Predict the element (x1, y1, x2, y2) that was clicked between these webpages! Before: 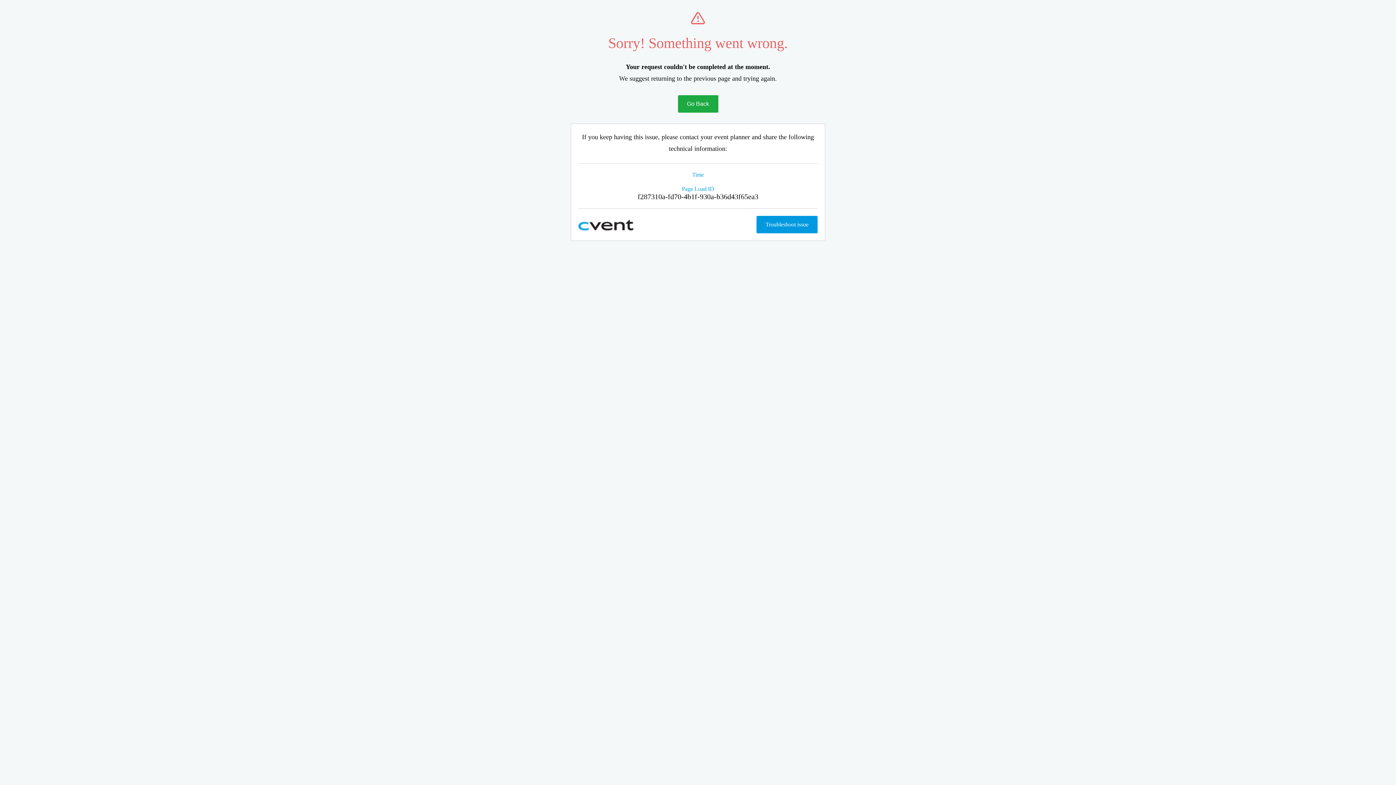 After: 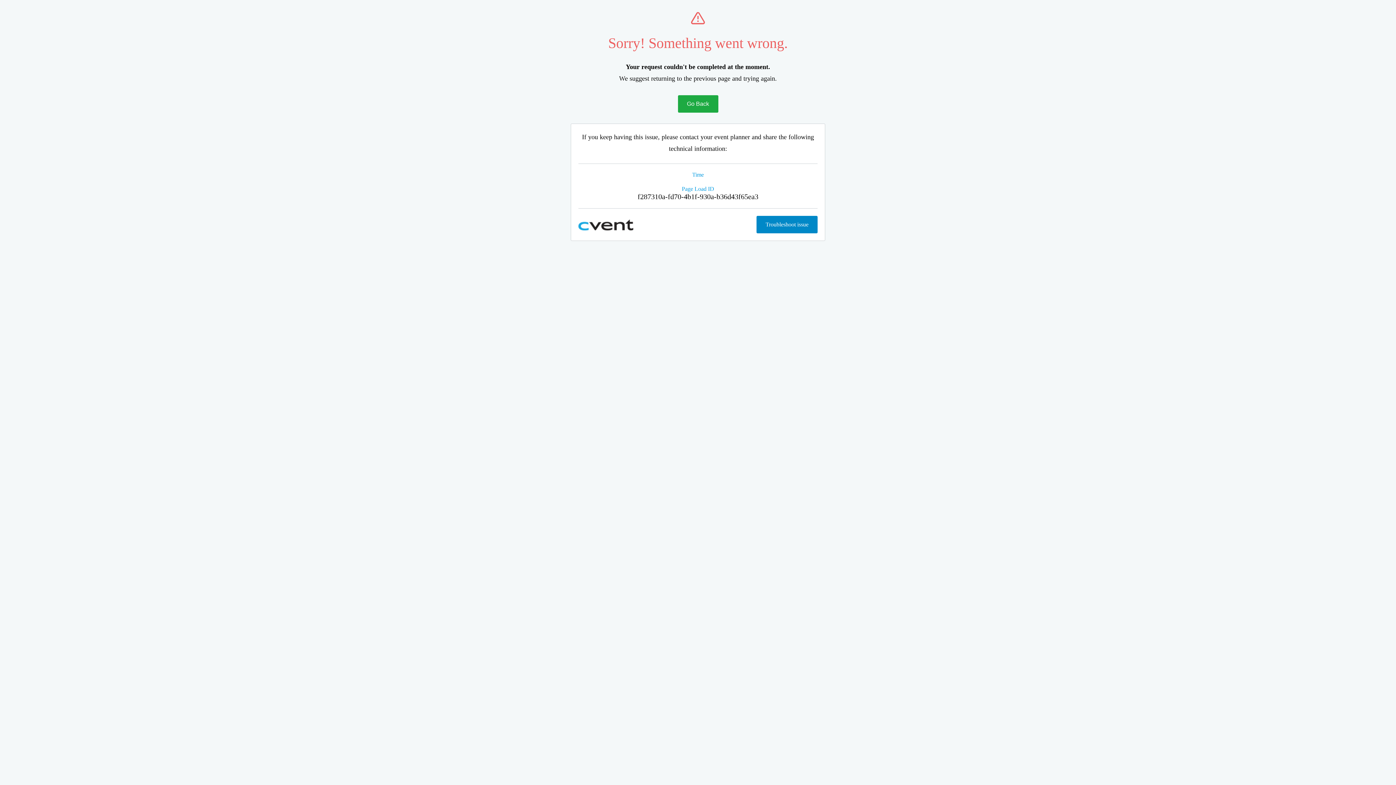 Action: bbox: (756, 216, 817, 233) label: Troubleshoot issue